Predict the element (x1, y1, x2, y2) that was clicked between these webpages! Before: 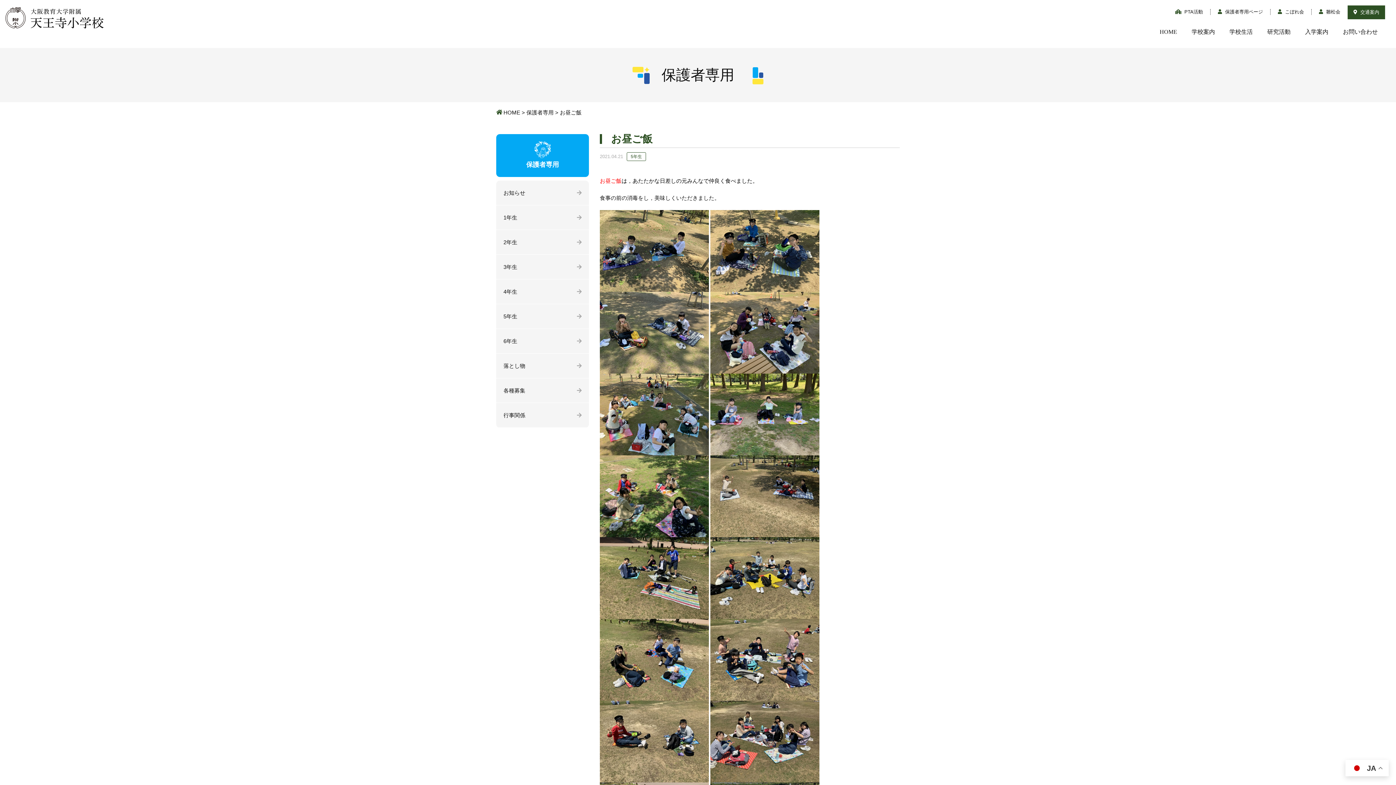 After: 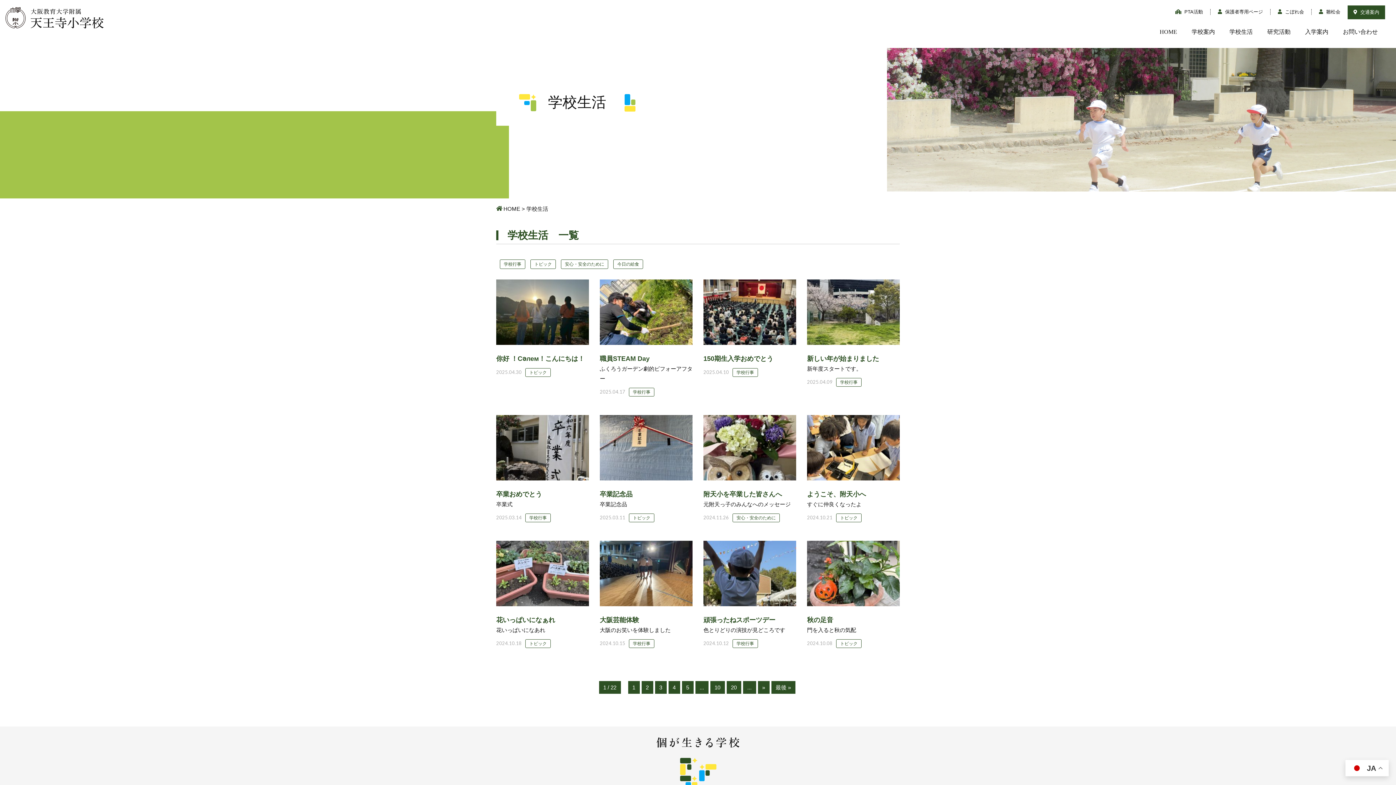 Action: bbox: (1229, 28, 1253, 35) label: 学校生活